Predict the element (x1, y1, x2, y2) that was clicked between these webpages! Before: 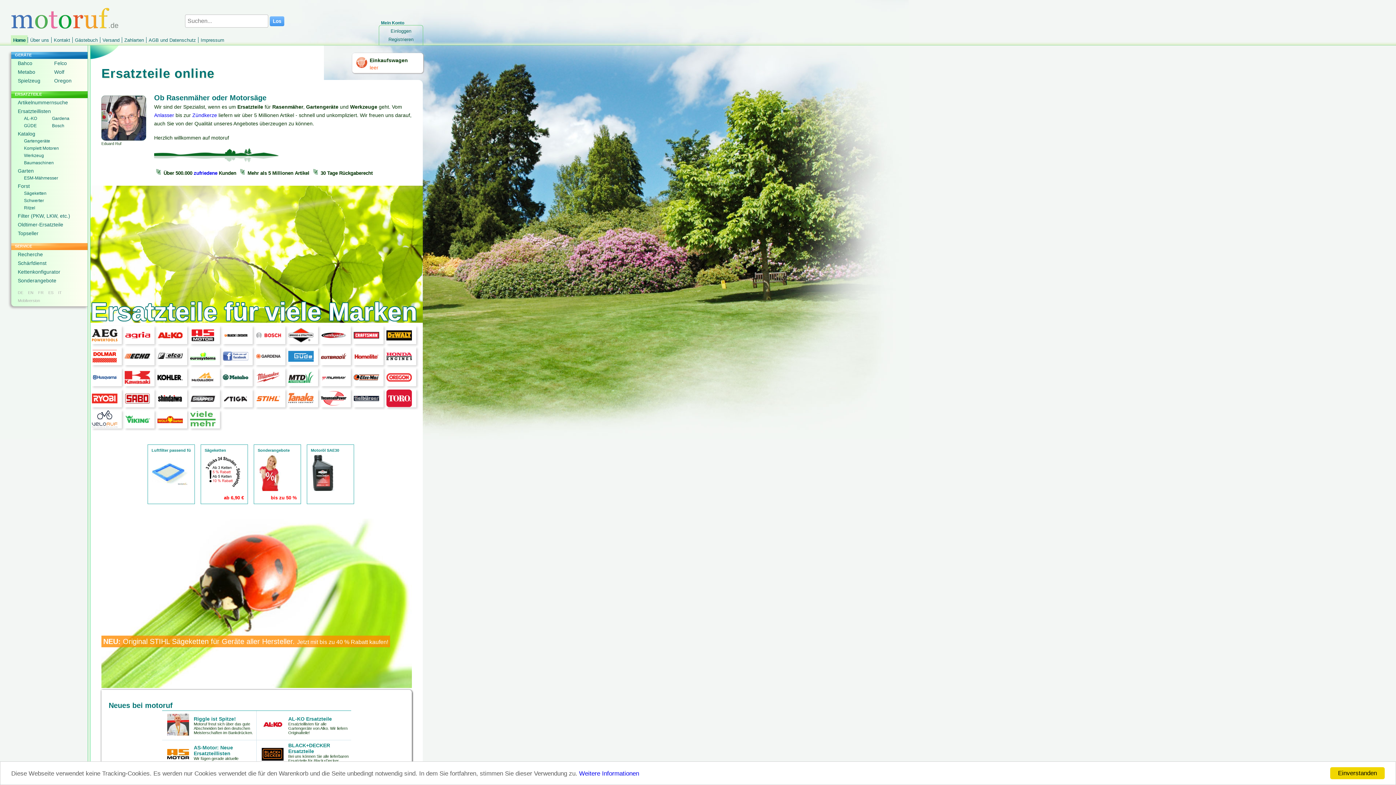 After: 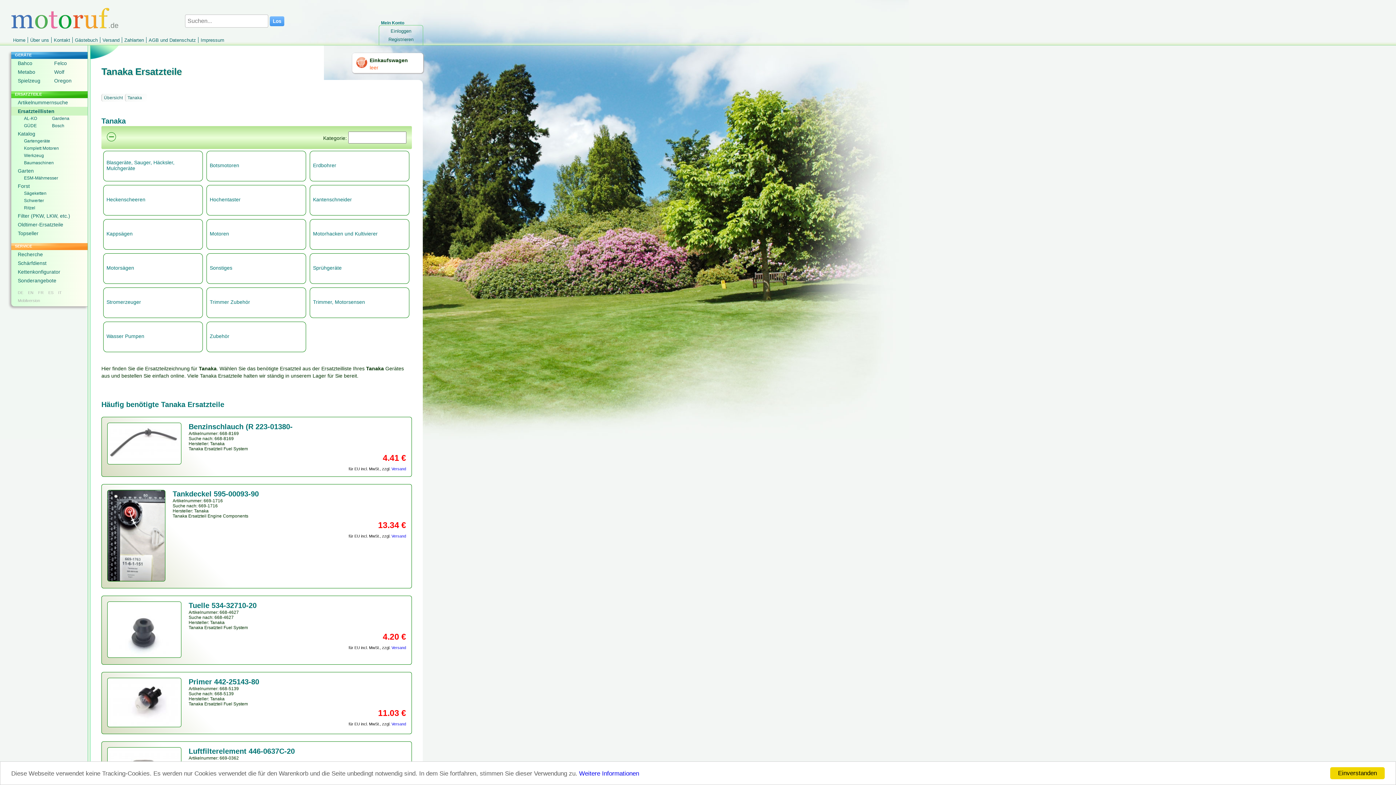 Action: bbox: (288, 402, 313, 408)